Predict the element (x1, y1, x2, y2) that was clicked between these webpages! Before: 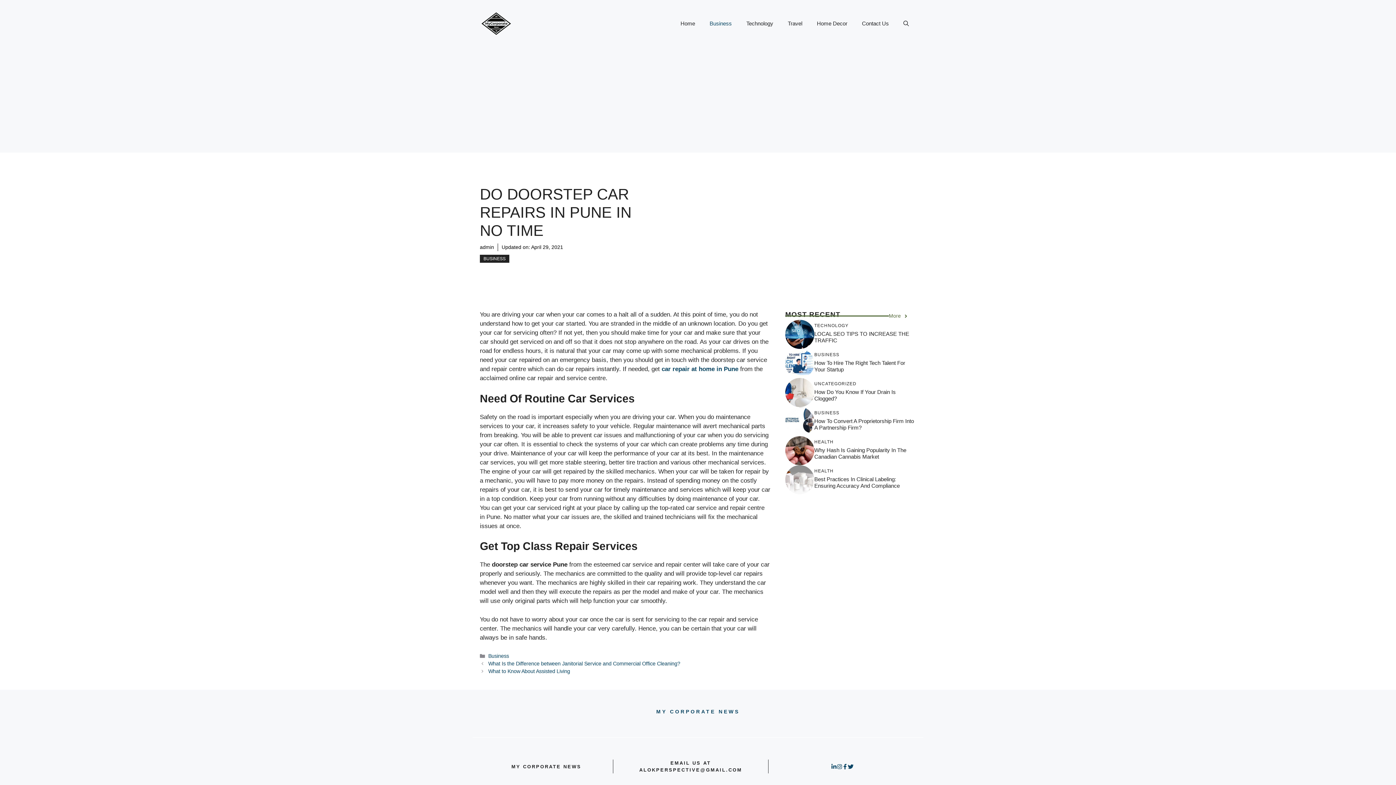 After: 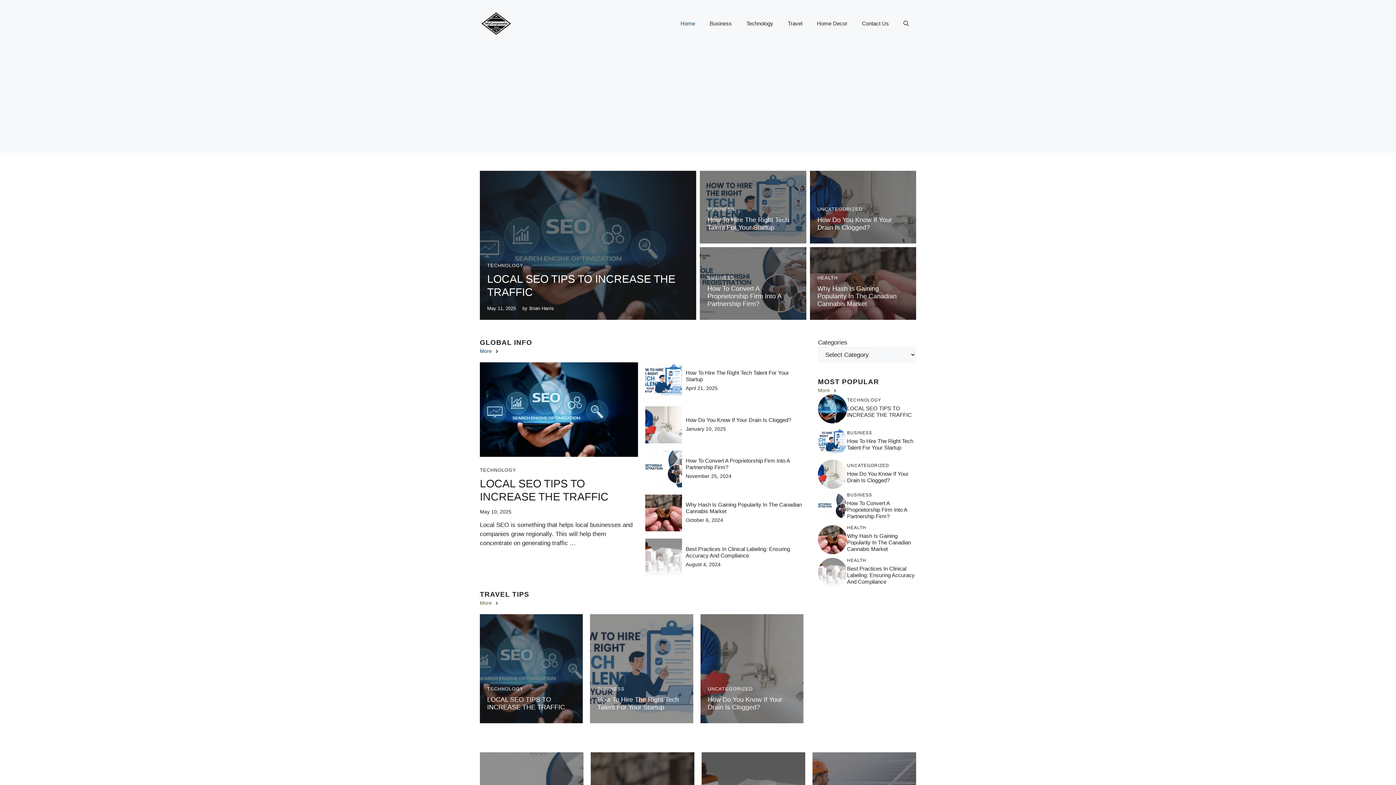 Action: bbox: (480, 19, 512, 26)